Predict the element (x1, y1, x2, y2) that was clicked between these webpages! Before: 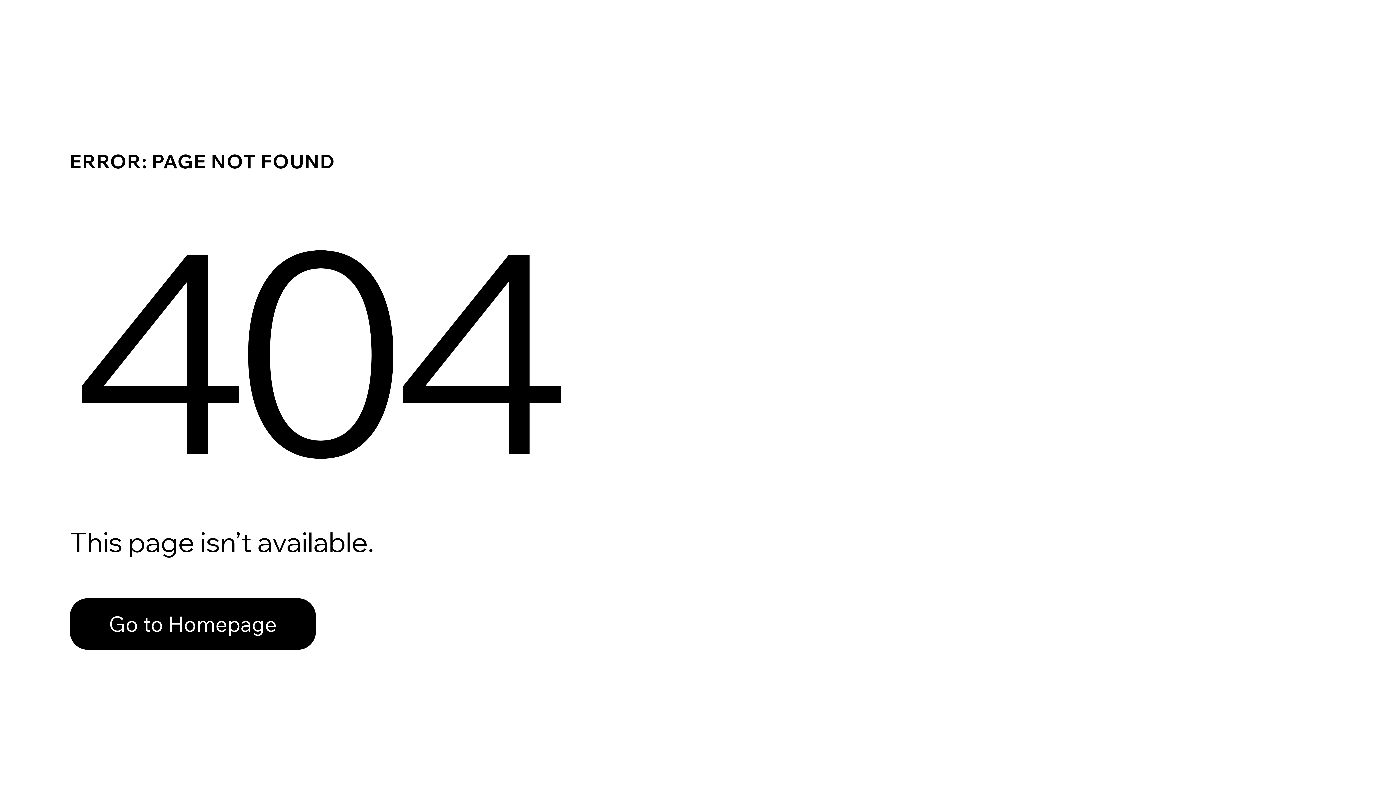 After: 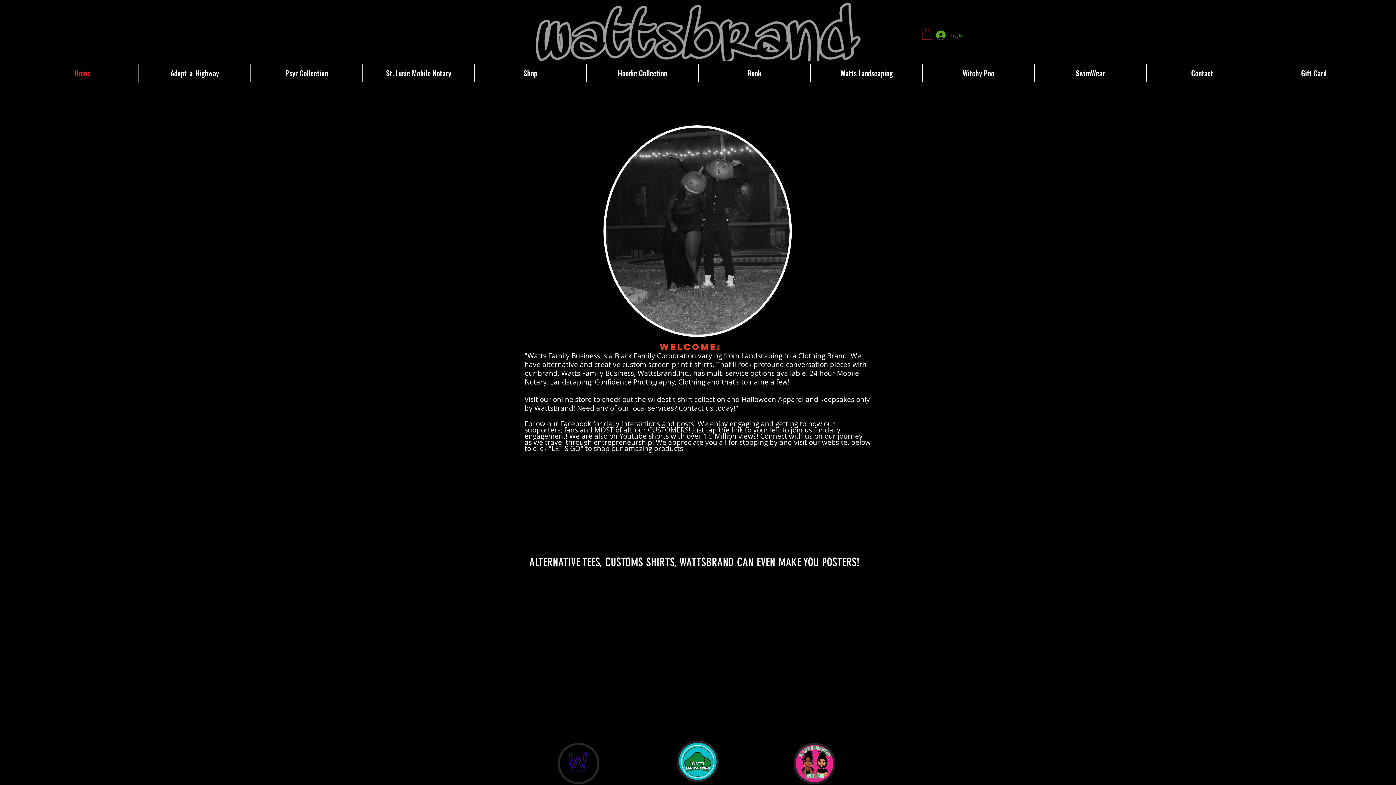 Action: bbox: (69, 582, 768, 659) label: Go to Homepage